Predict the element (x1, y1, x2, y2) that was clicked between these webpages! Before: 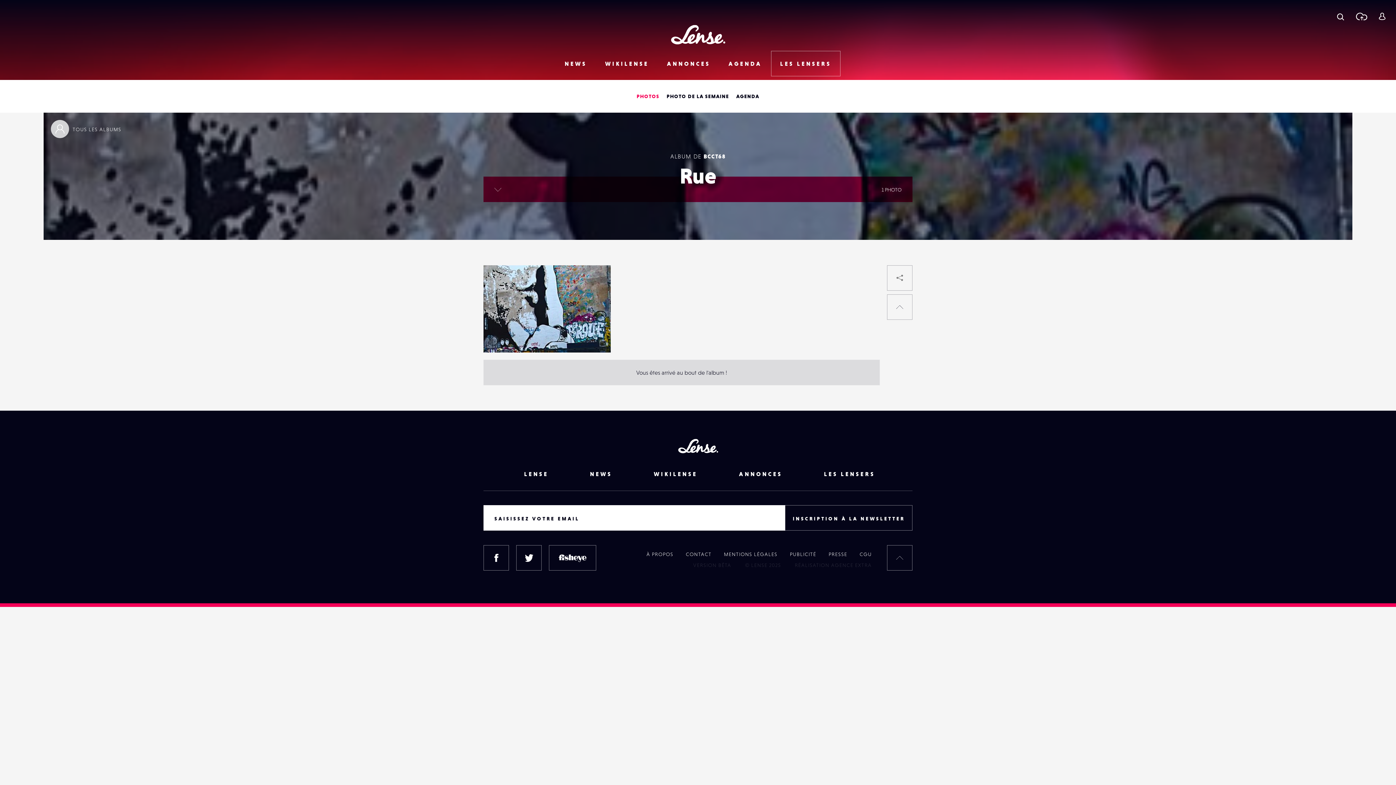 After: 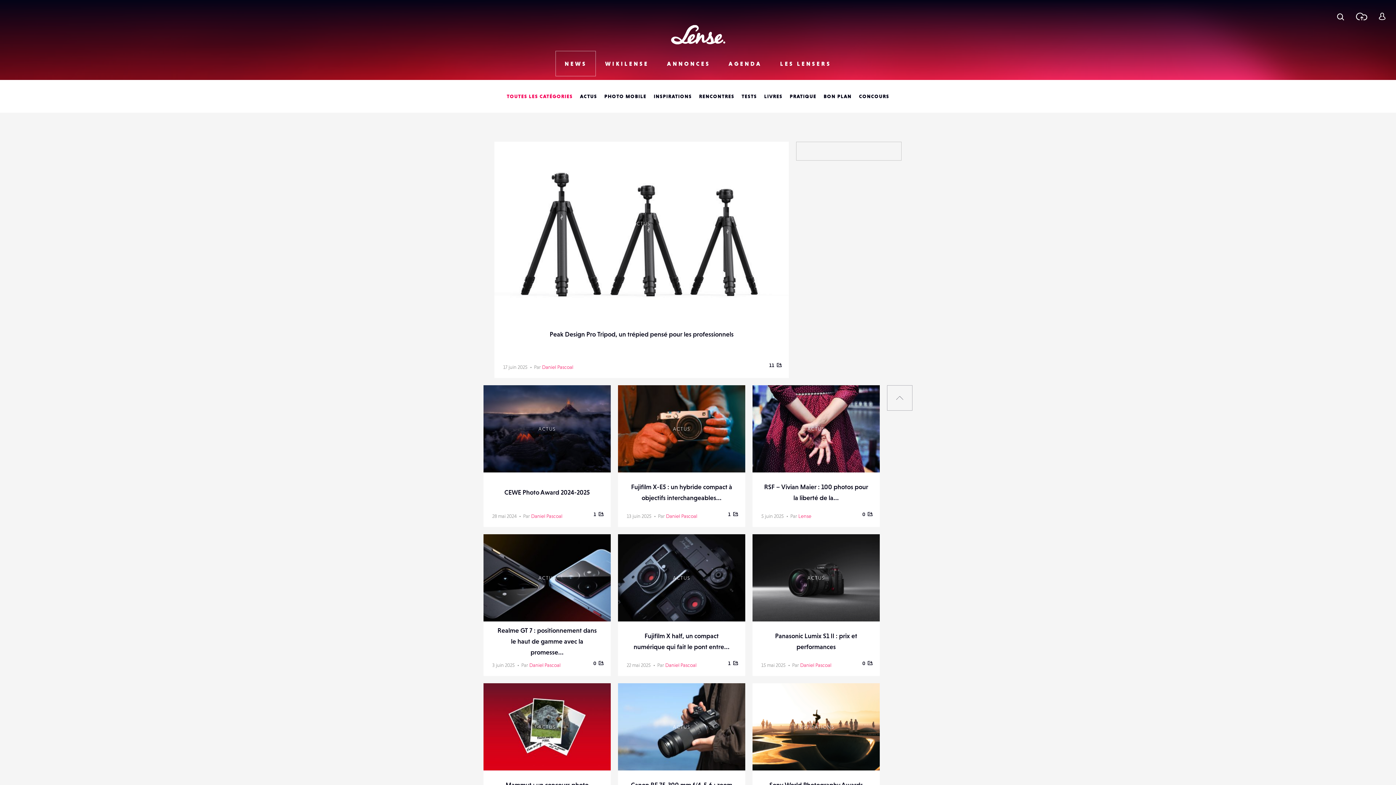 Action: label: NEWS bbox: (575, 461, 624, 486)